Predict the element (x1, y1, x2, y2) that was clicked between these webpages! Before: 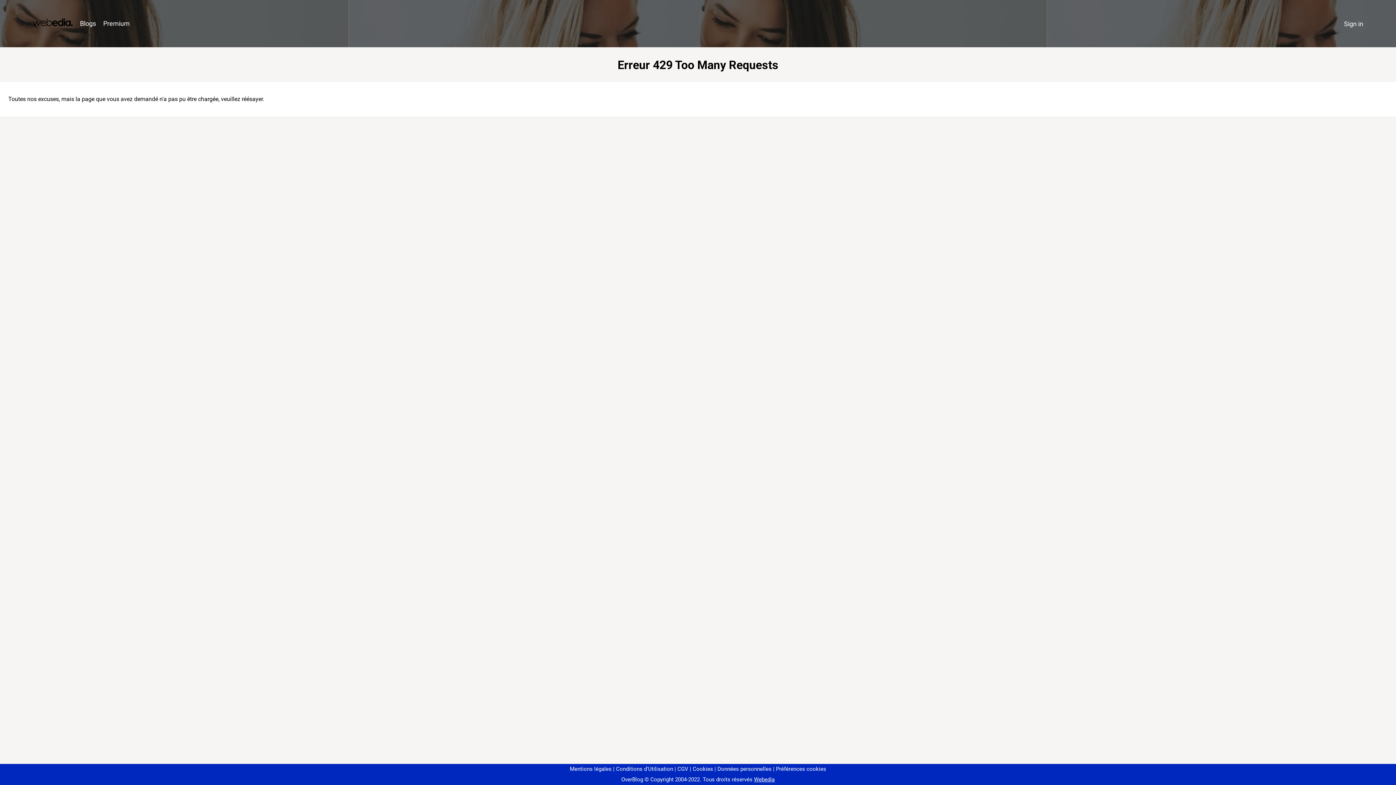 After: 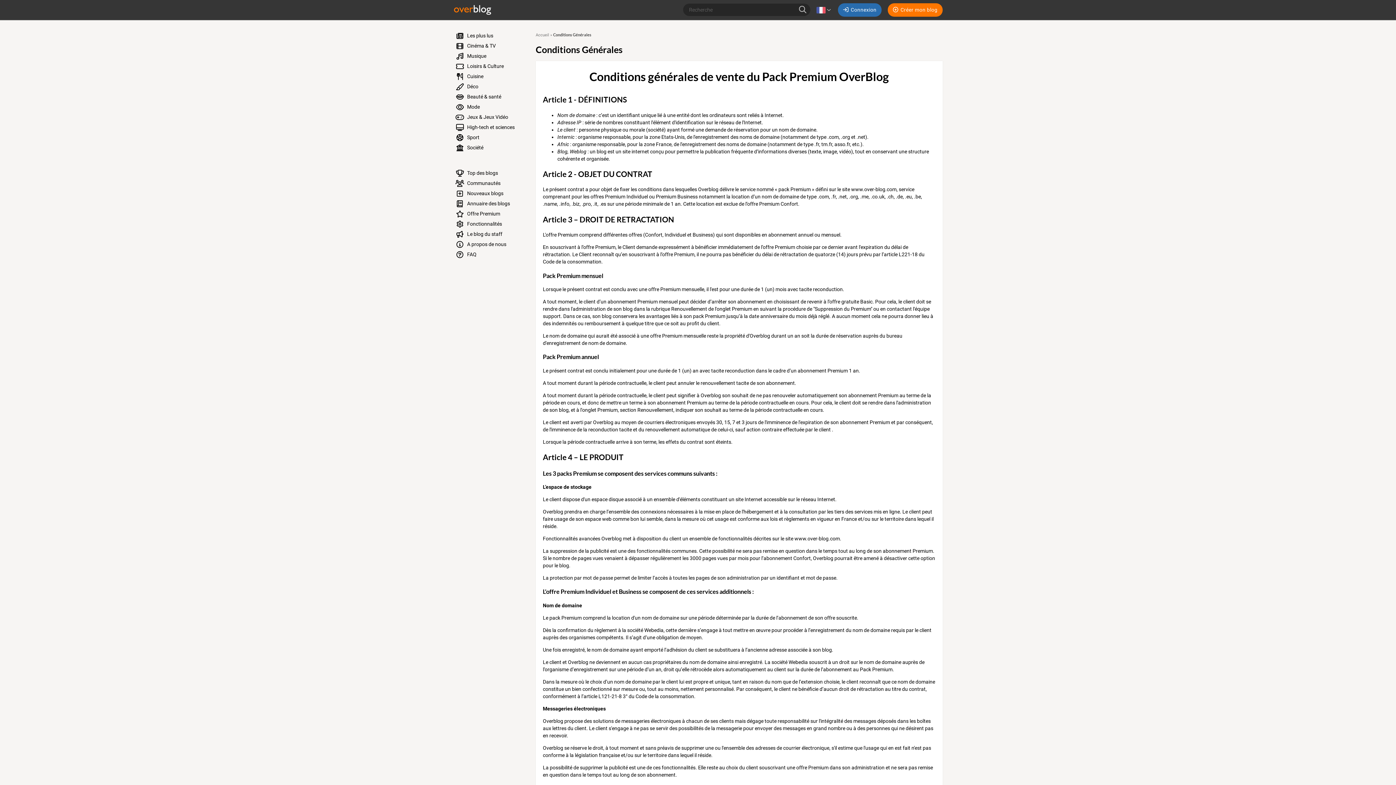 Action: bbox: (674, 766, 688, 772) label: CGV